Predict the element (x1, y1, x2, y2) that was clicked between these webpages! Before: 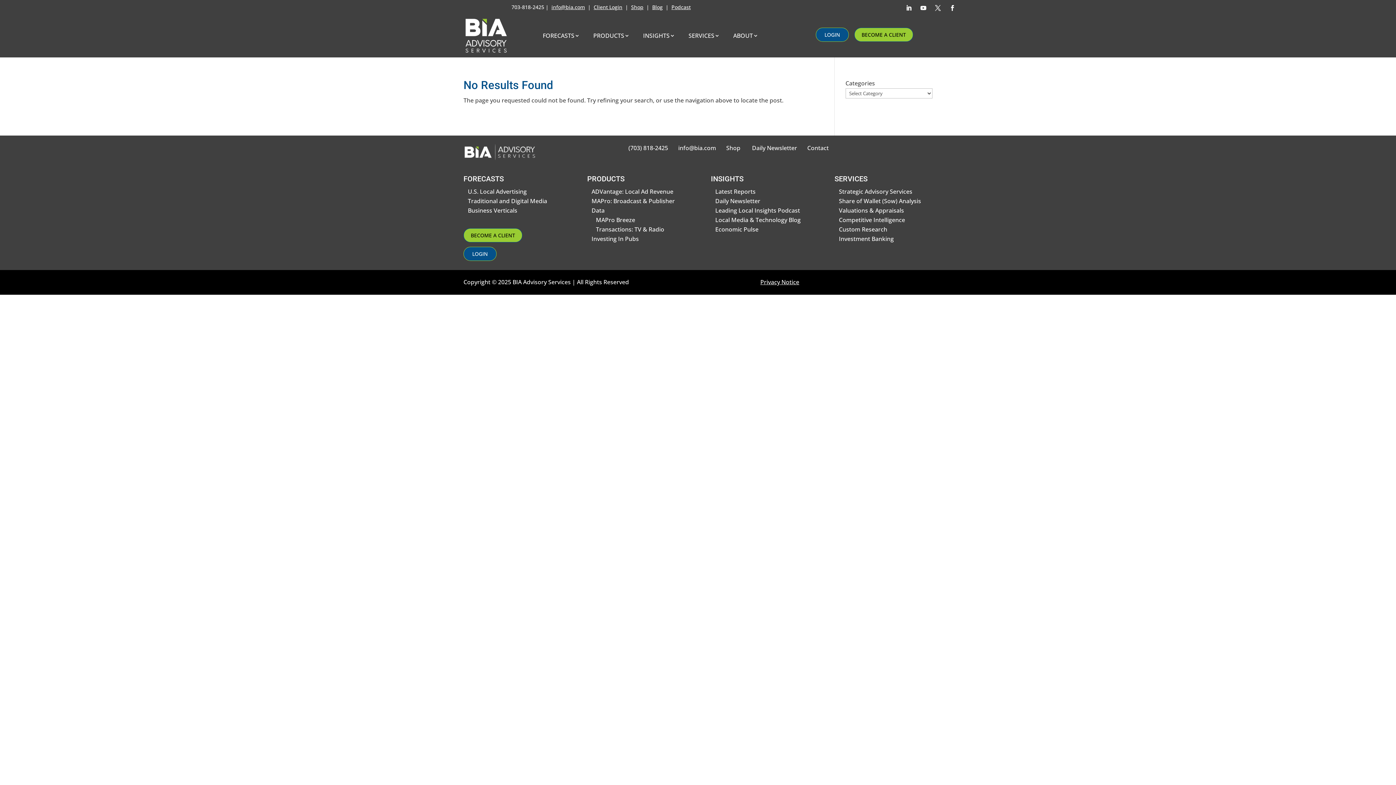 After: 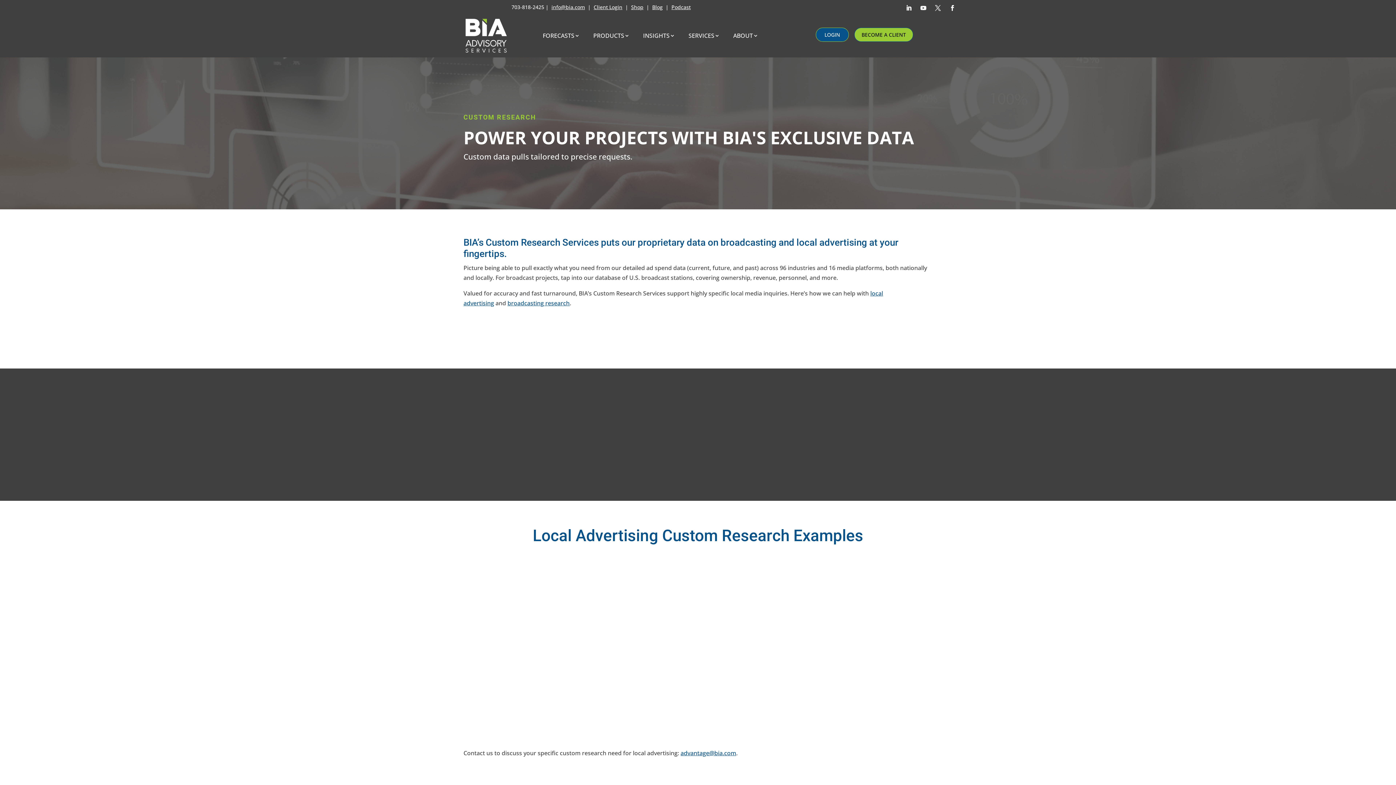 Action: label: Custom Research bbox: (839, 225, 887, 233)